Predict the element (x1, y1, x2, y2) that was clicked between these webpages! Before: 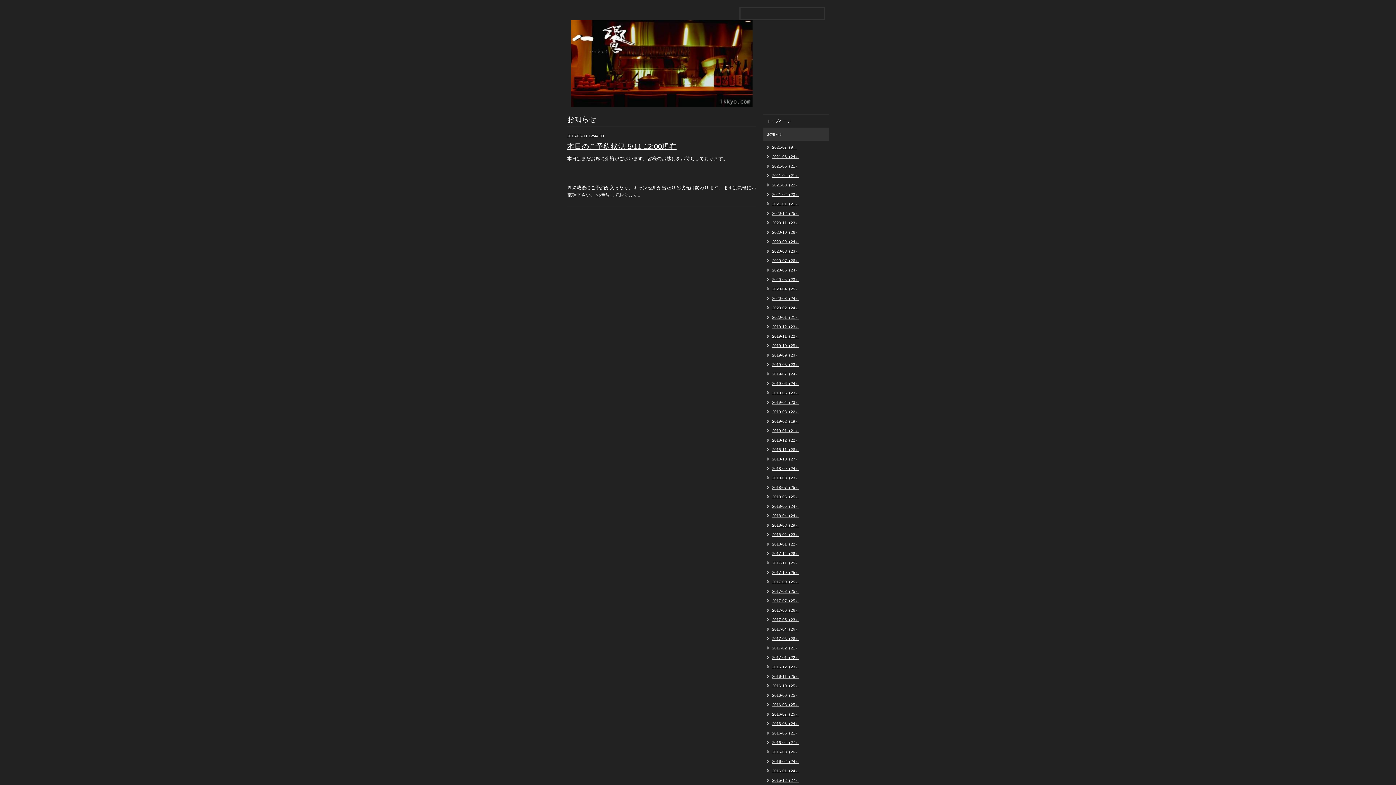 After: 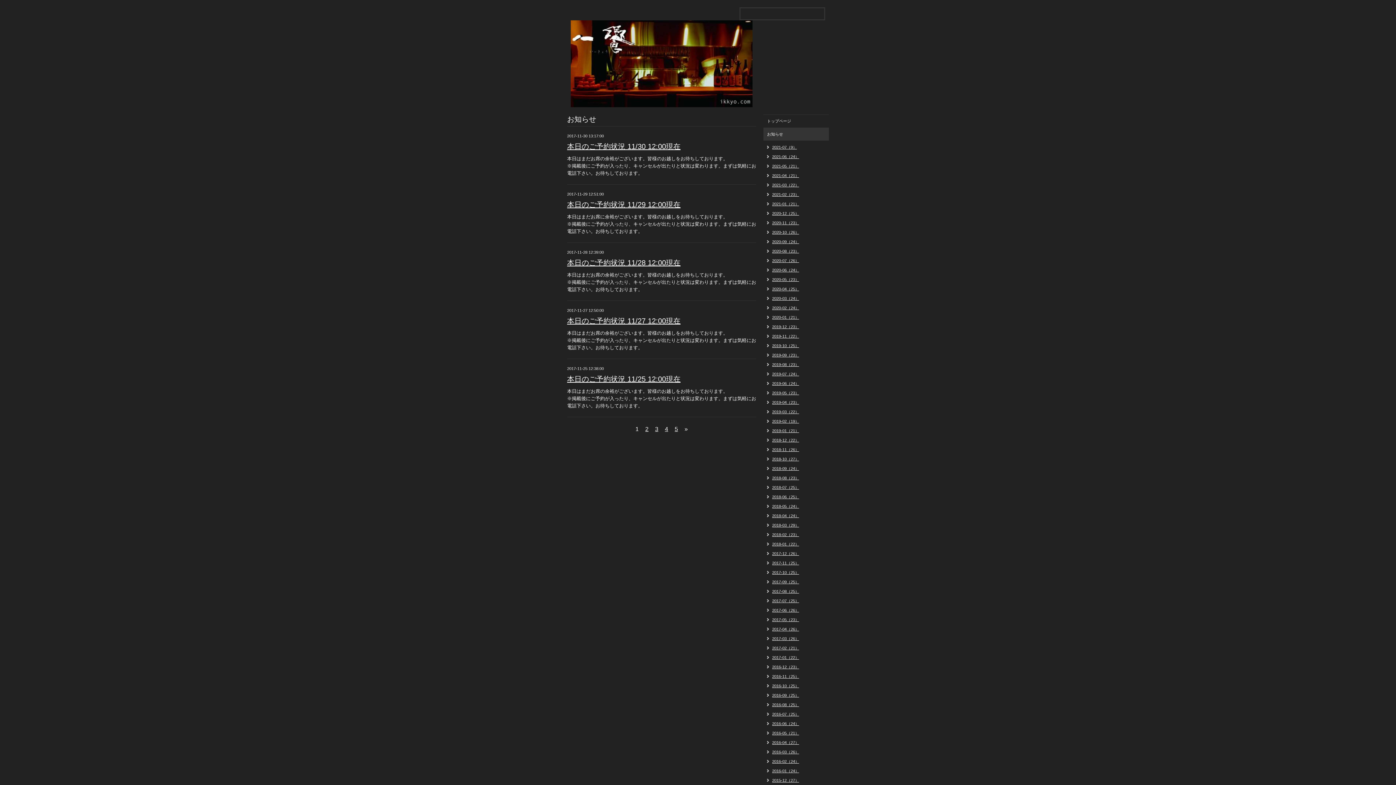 Action: bbox: (763, 560, 799, 566) label: 2017-11（25）